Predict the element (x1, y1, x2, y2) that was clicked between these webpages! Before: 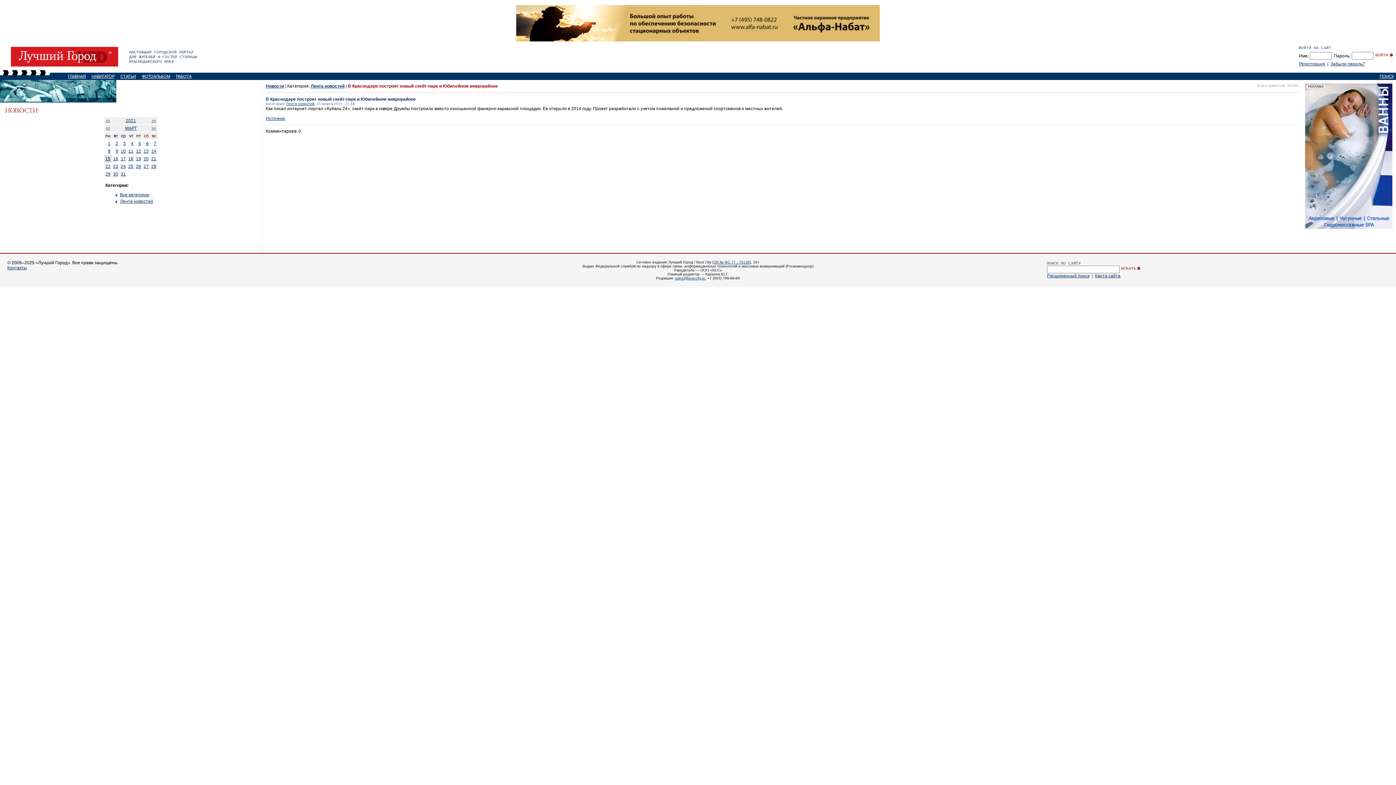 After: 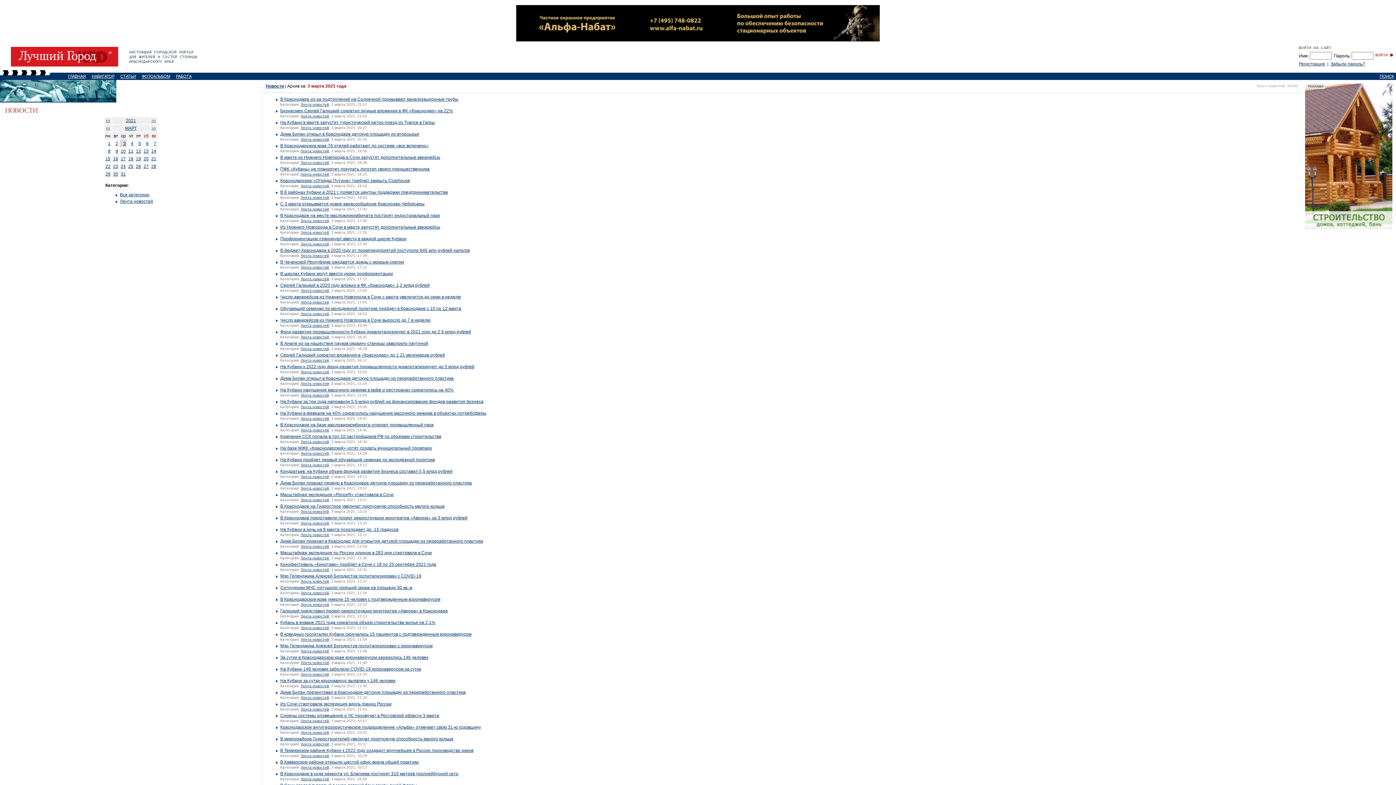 Action: label: 3 bbox: (123, 141, 125, 146)